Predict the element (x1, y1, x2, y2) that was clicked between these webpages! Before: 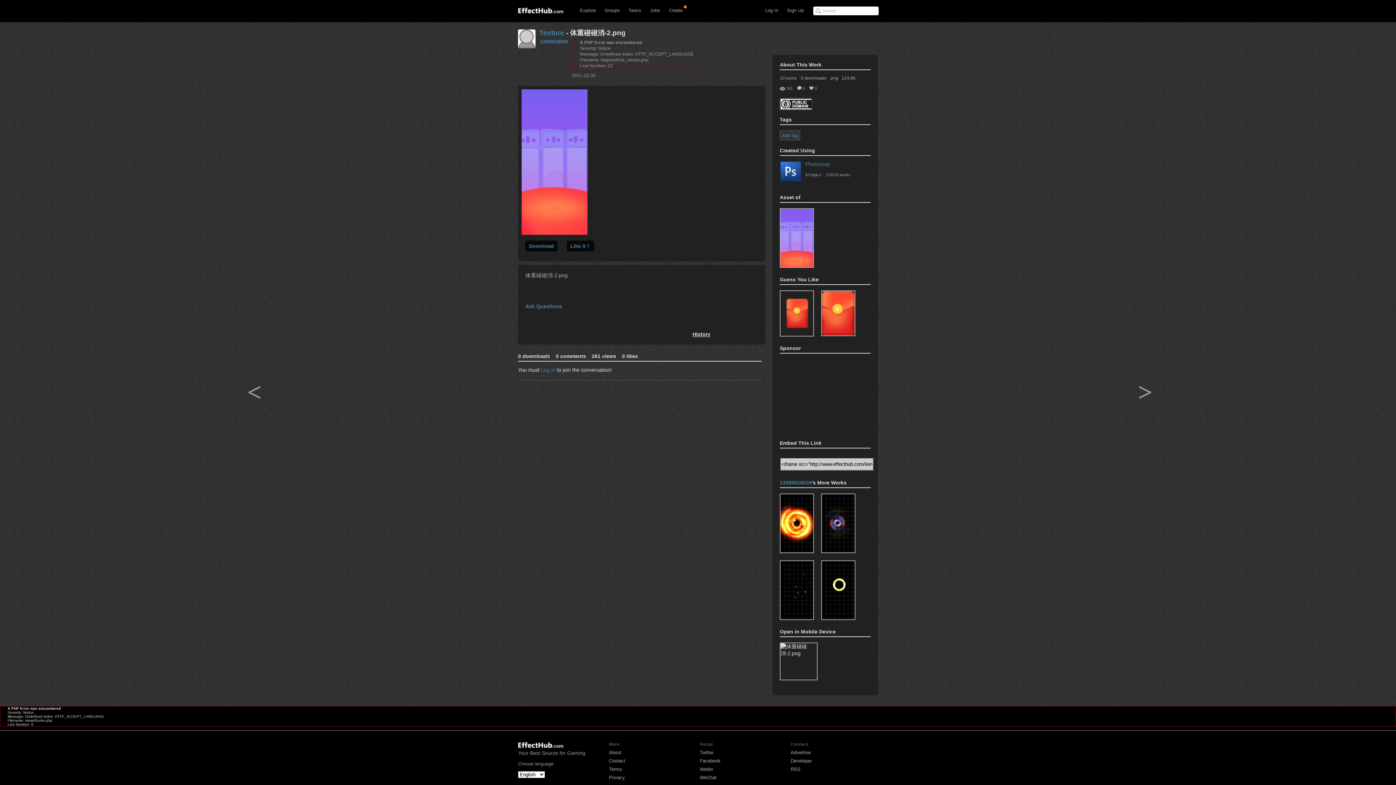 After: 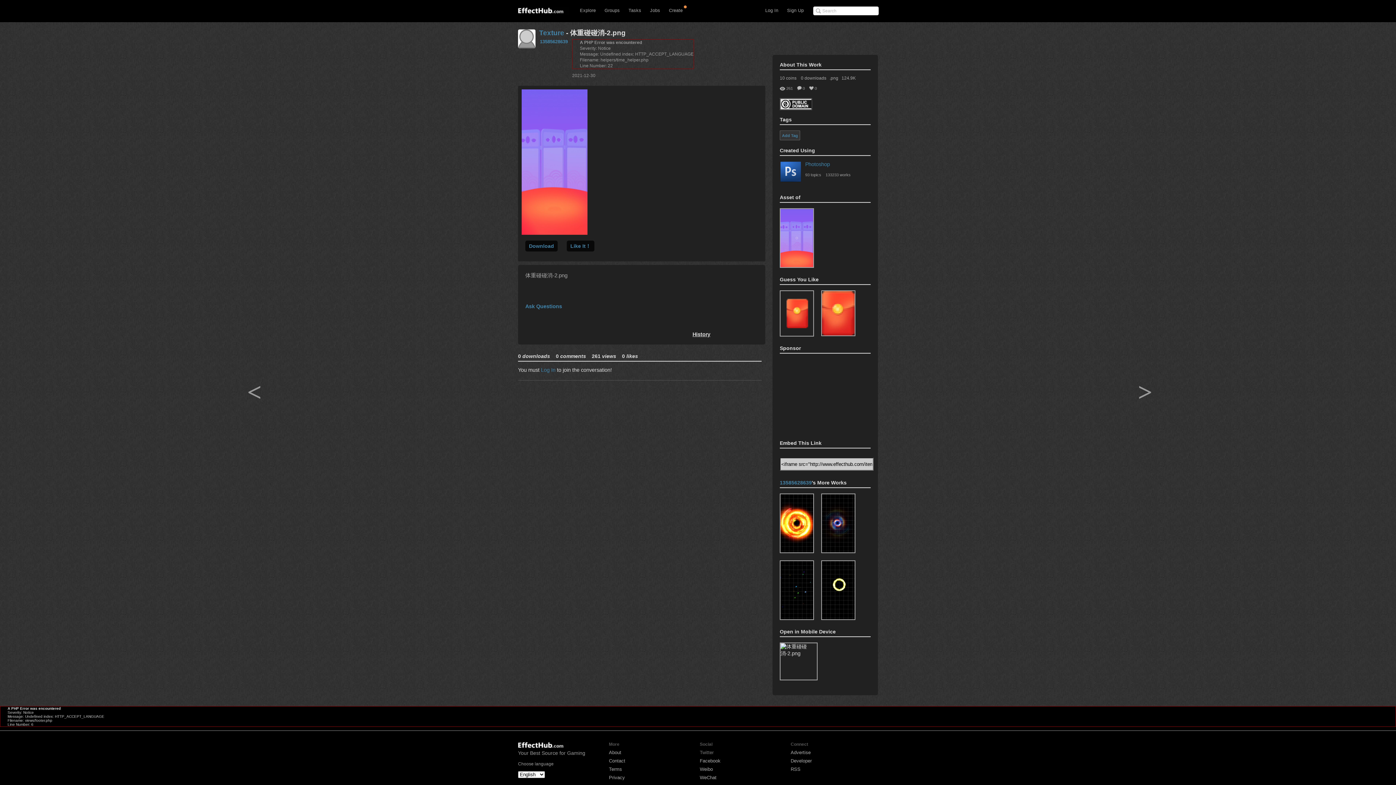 Action: bbox: (700, 750, 713, 755) label: Twitter